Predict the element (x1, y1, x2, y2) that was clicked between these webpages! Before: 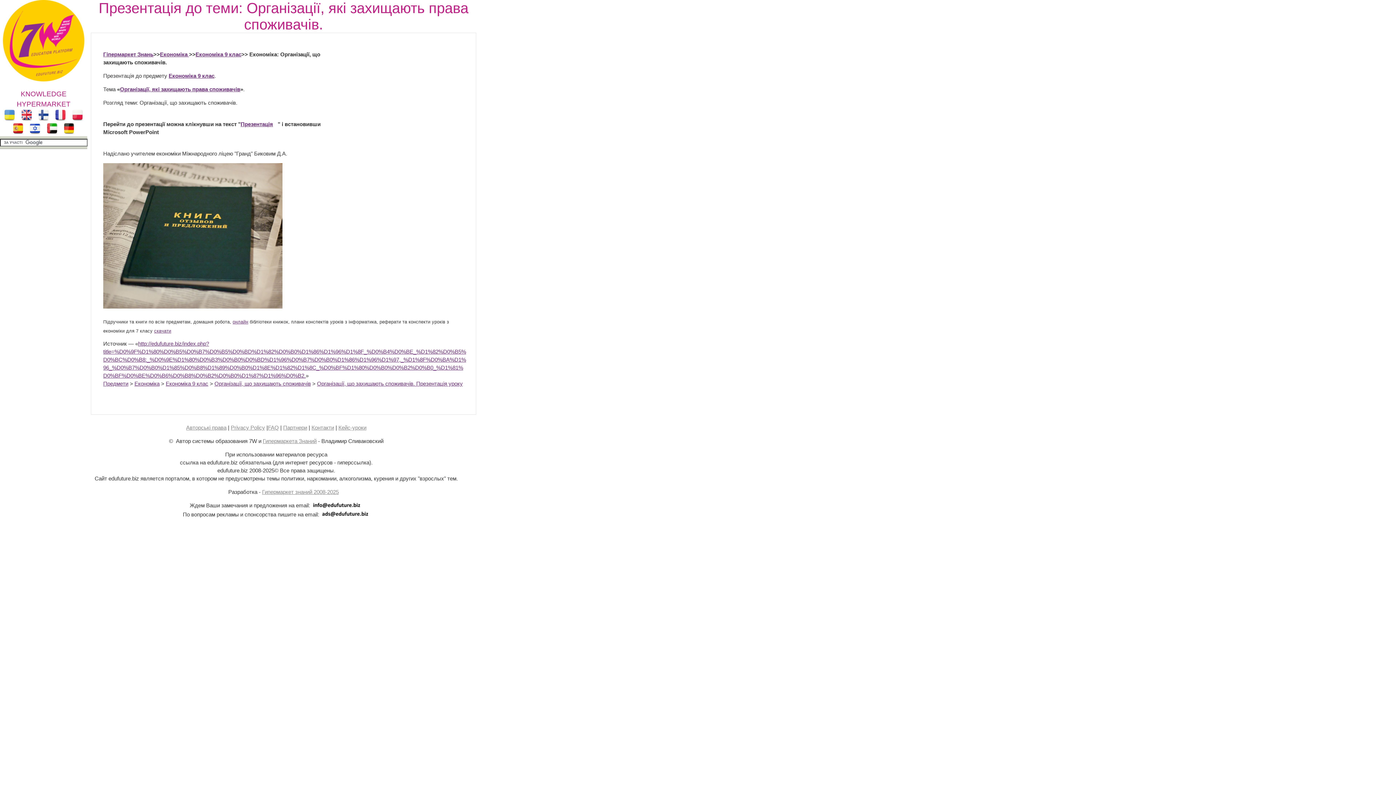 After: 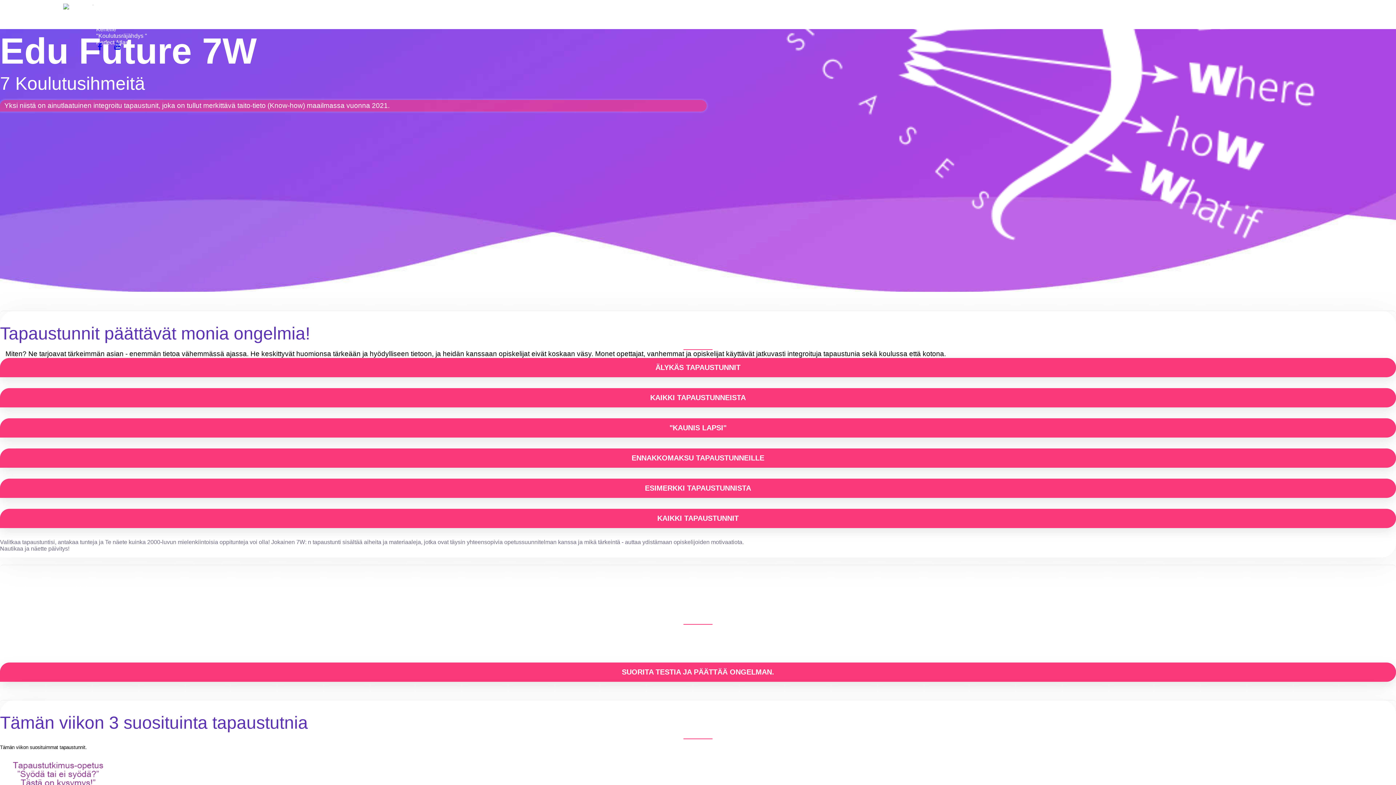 Action: bbox: (35, 116, 51, 122)